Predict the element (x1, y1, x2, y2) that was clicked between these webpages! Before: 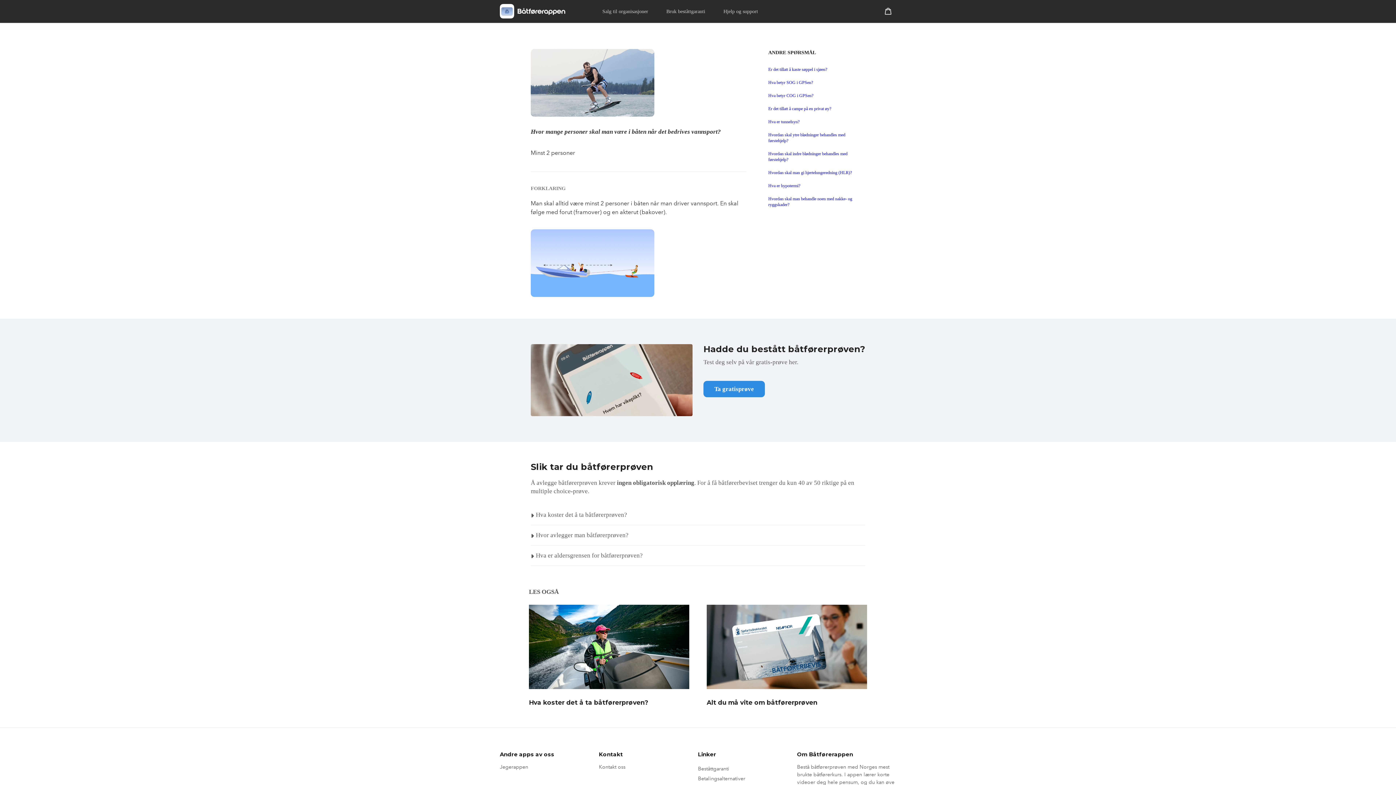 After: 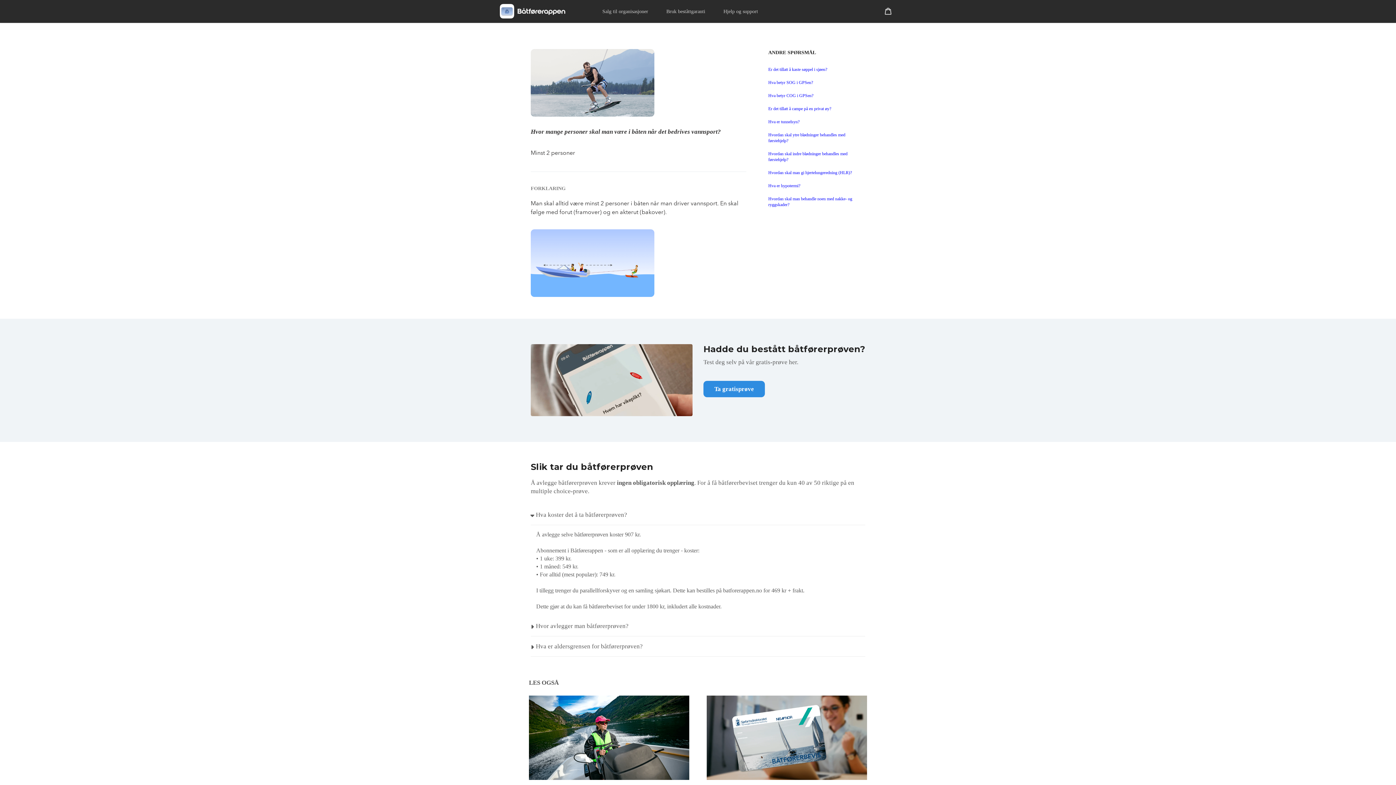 Action: bbox: (530, 505, 865, 525) label: Hva koster det å ta båtførerprøven?